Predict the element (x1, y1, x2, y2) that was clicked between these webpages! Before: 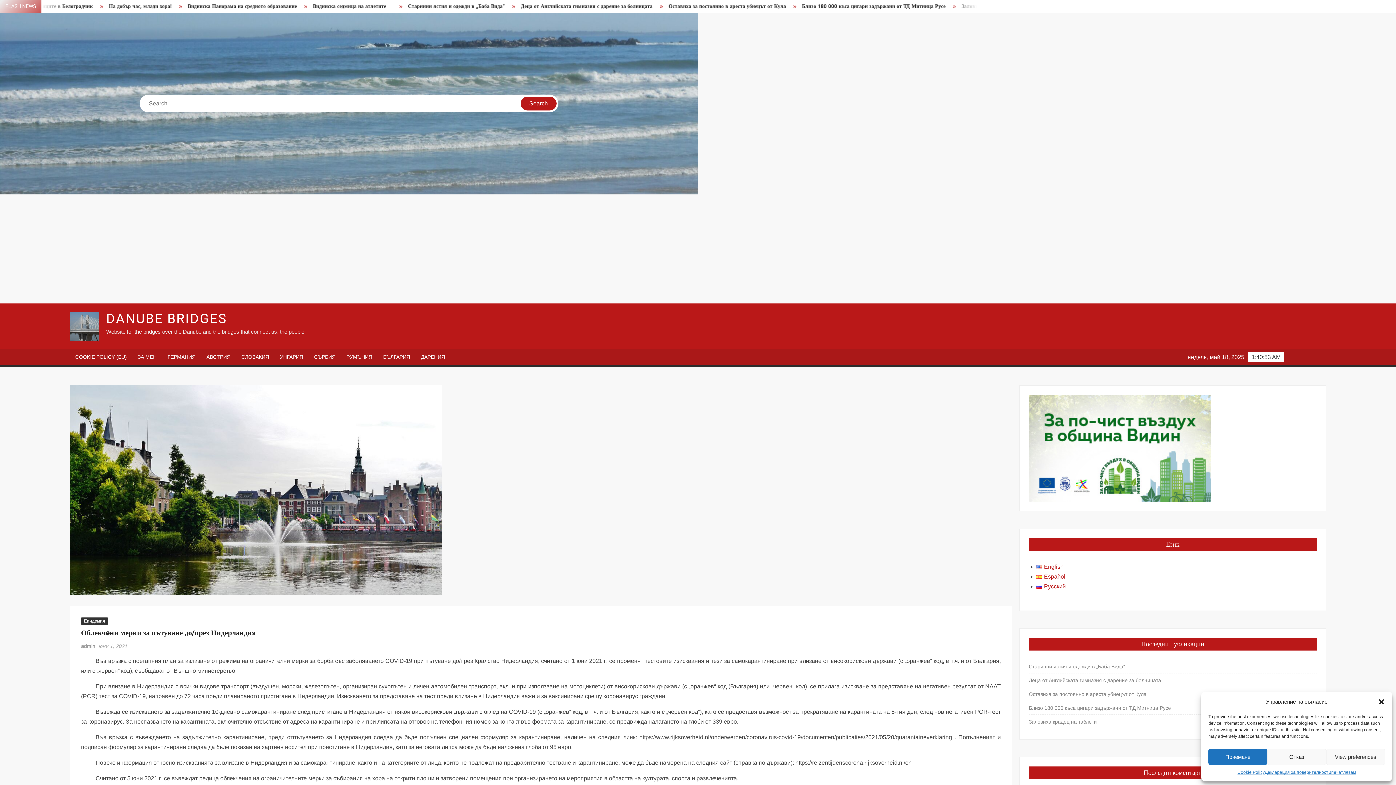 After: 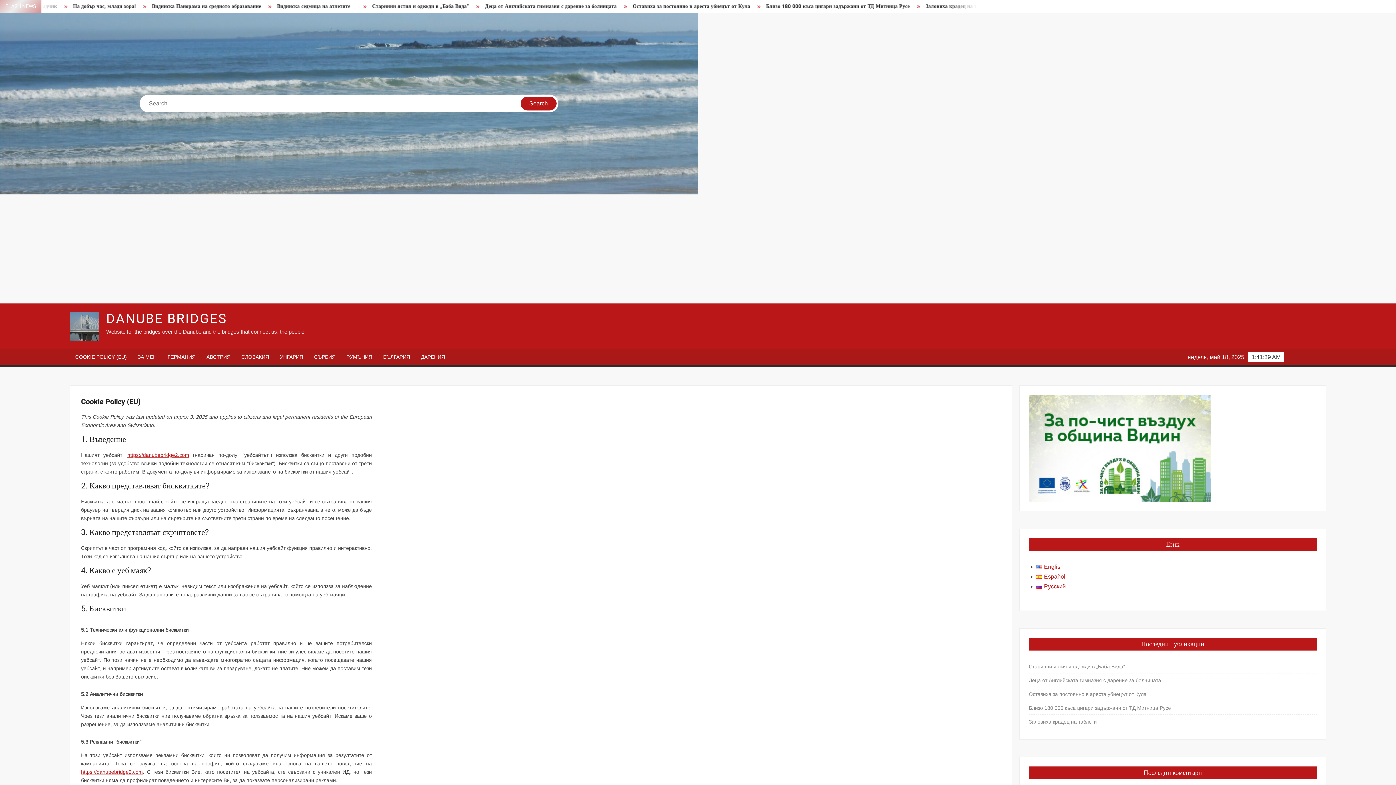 Action: bbox: (69, 349, 132, 365) label: COOKIE POLICY (EU)